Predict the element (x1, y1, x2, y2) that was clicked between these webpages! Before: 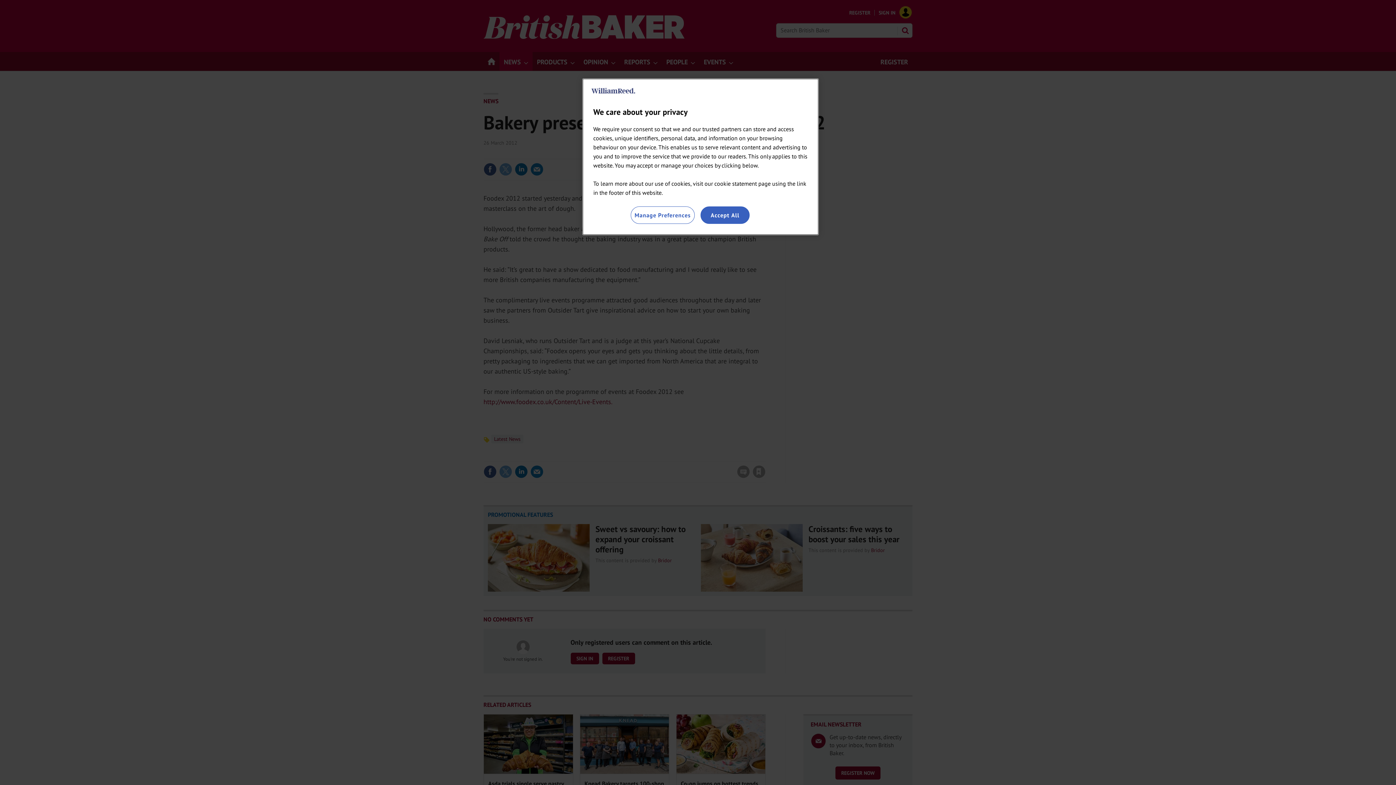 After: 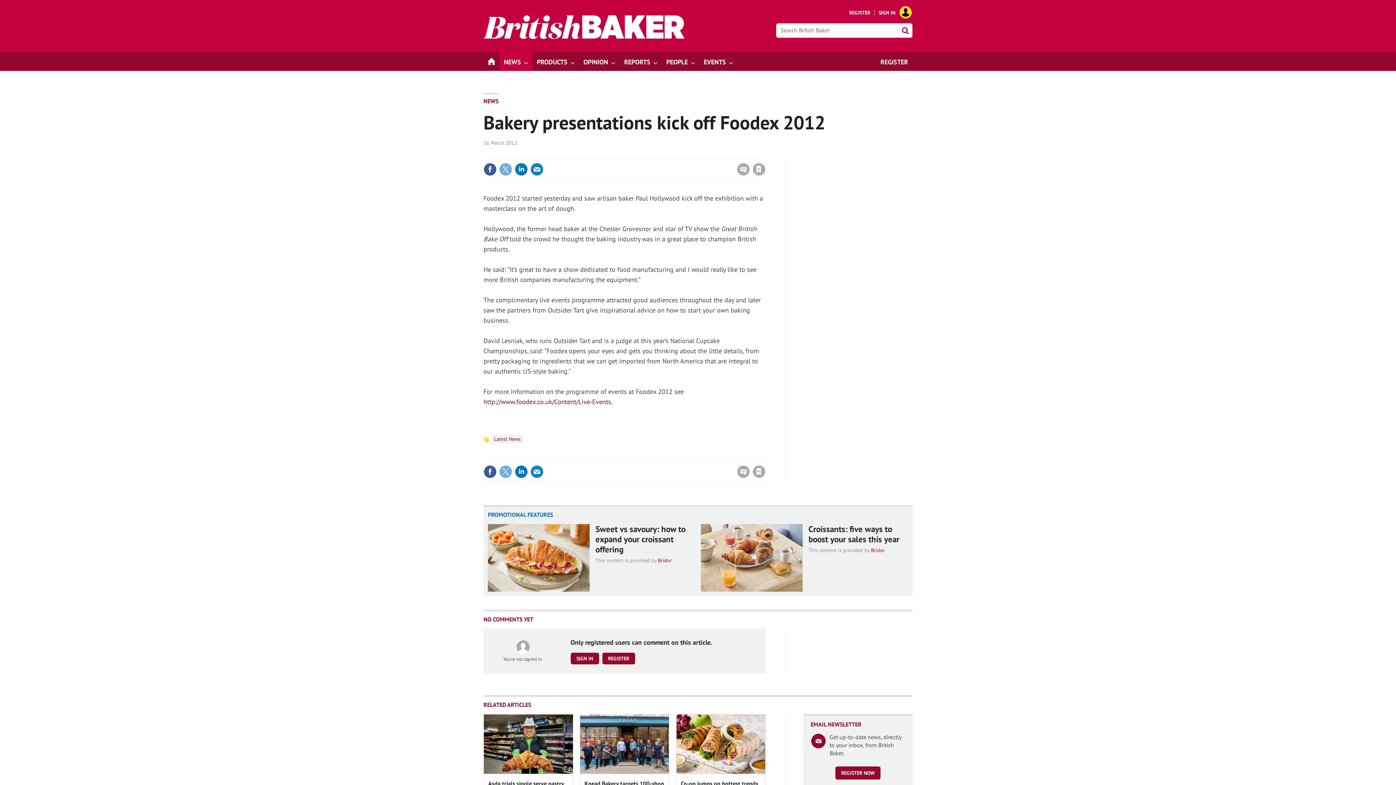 Action: label: Accept All bbox: (700, 206, 749, 224)